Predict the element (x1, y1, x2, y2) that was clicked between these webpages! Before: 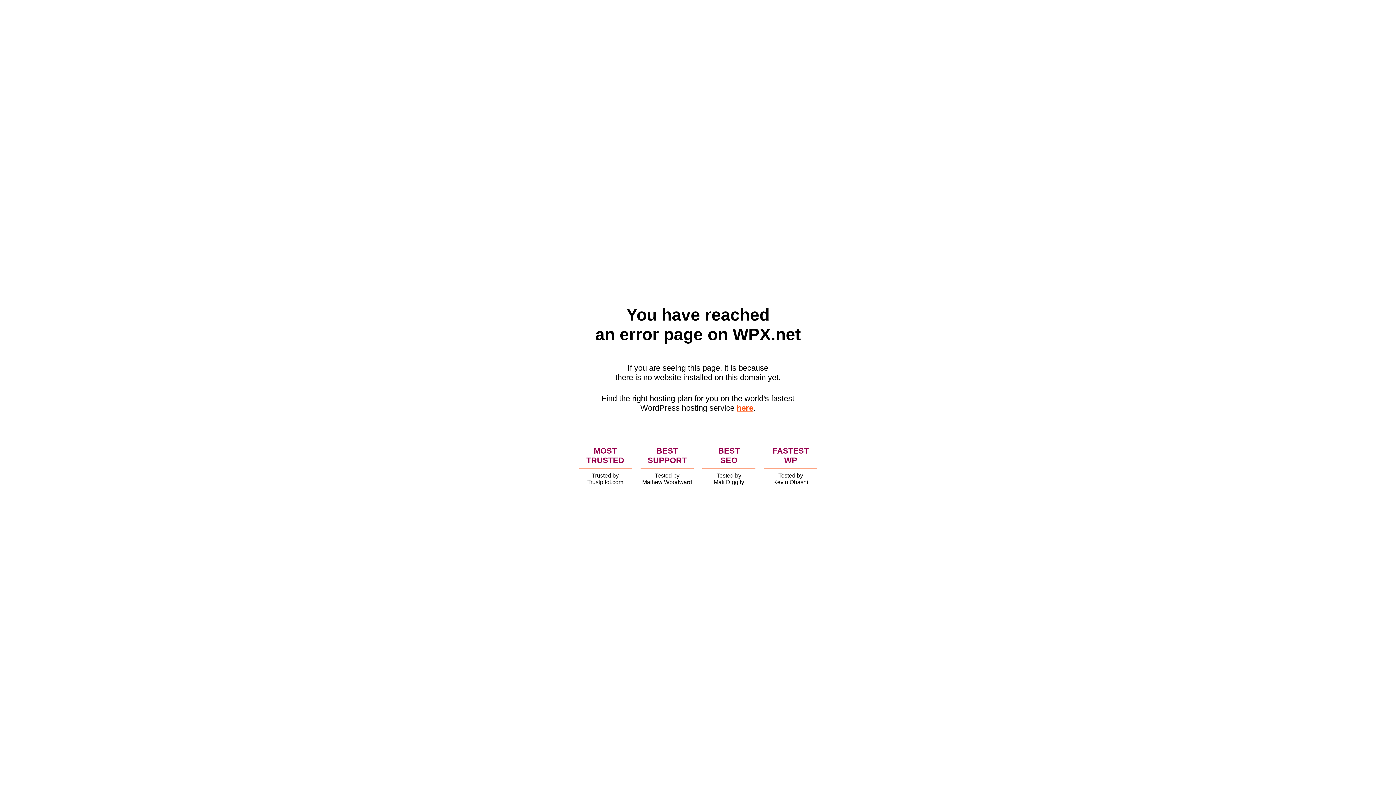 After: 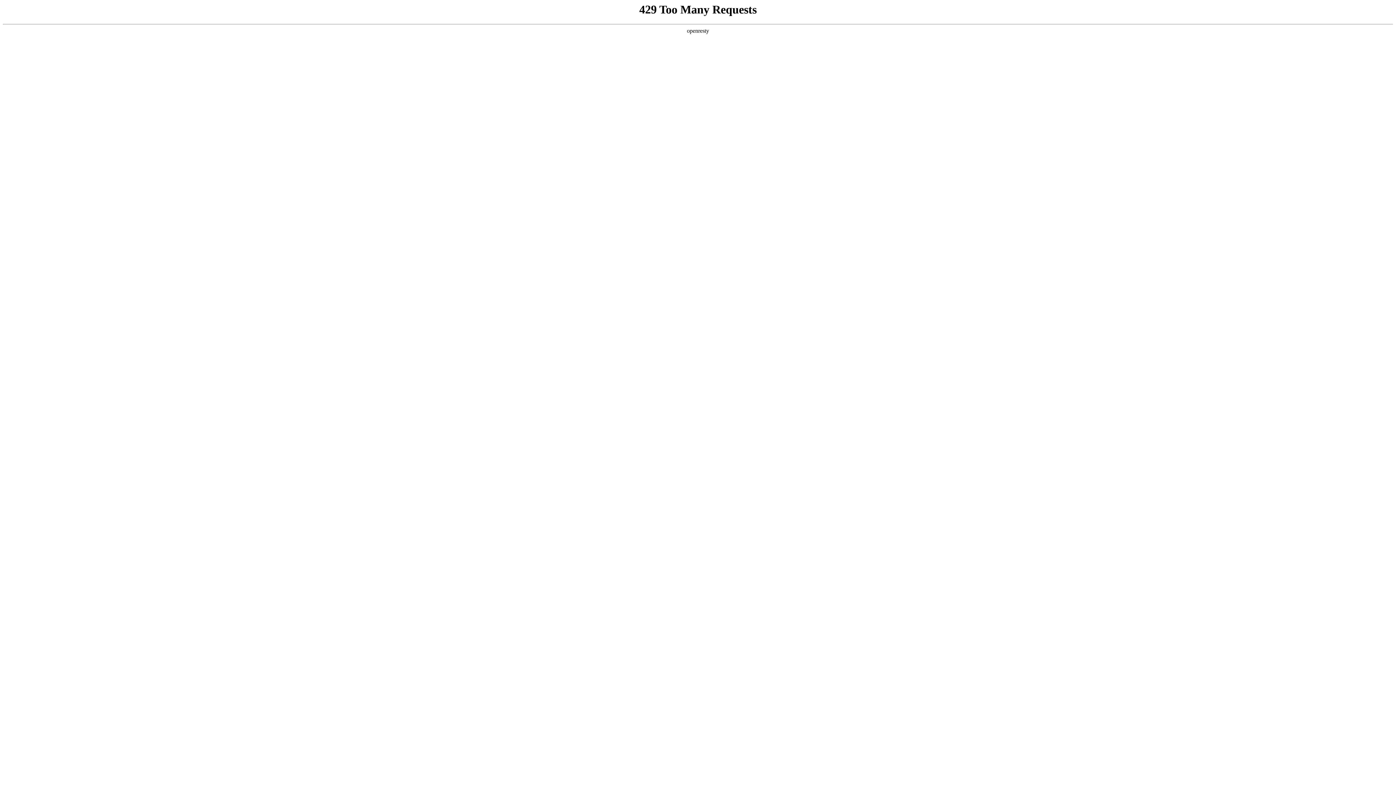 Action: label: here bbox: (736, 403, 753, 412)